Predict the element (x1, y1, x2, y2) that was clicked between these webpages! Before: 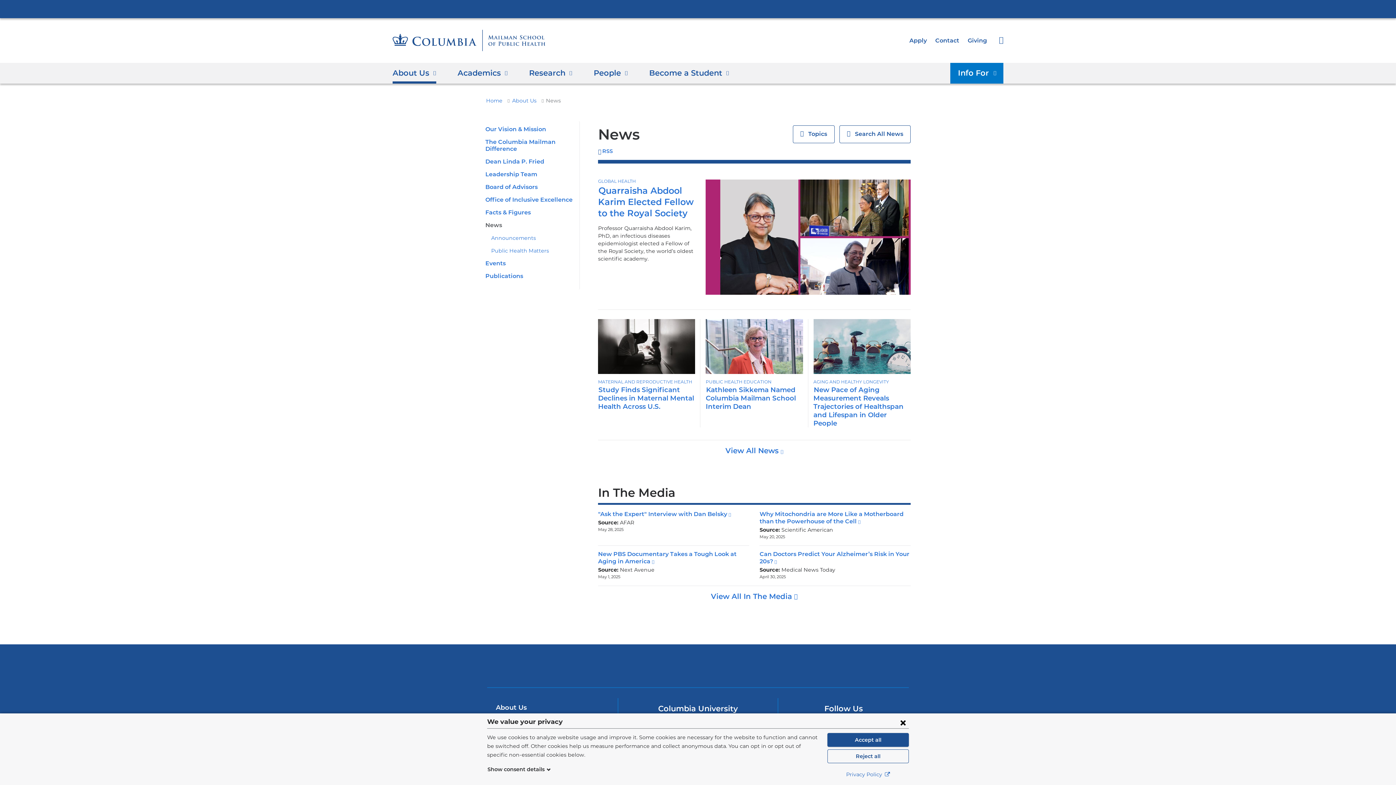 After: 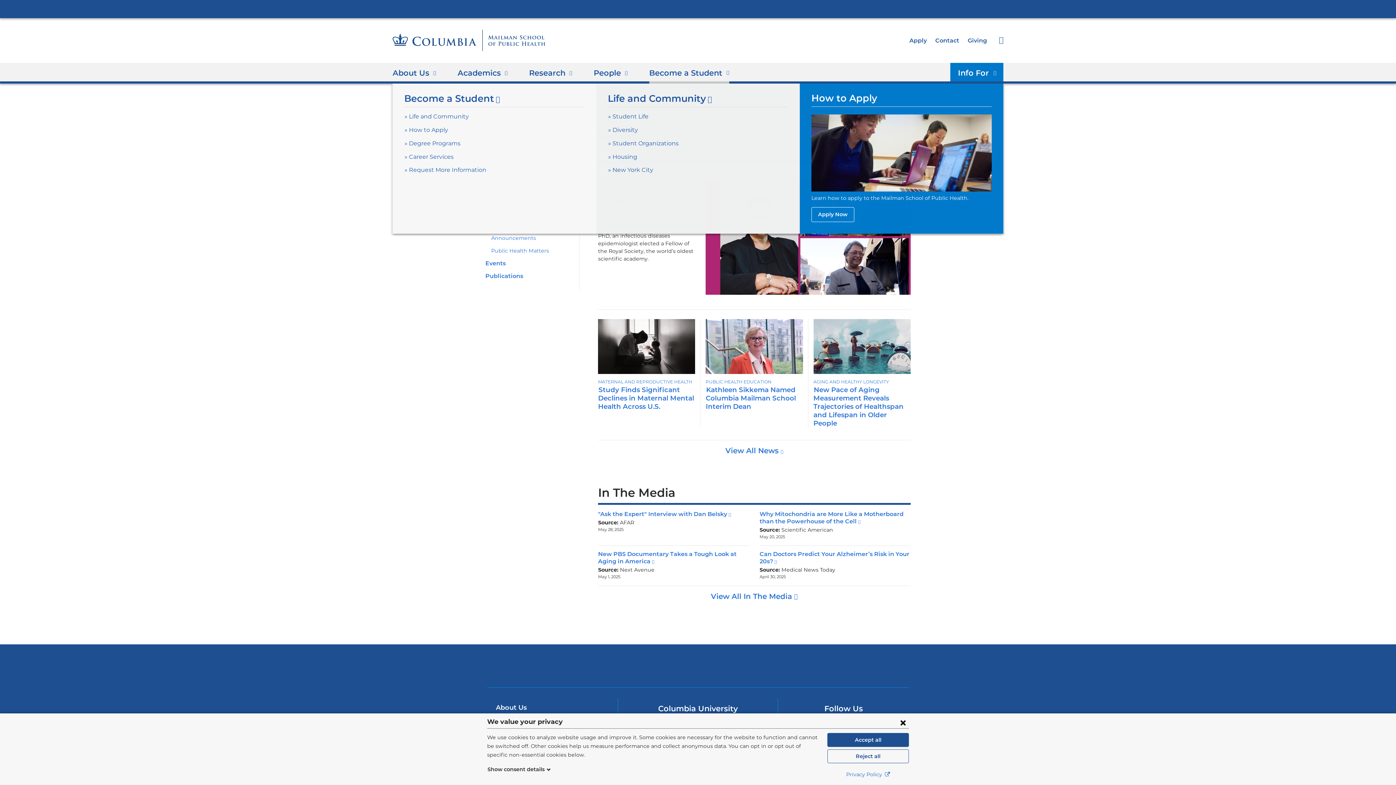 Action: label: Become a Student bbox: (649, 63, 729, 83)